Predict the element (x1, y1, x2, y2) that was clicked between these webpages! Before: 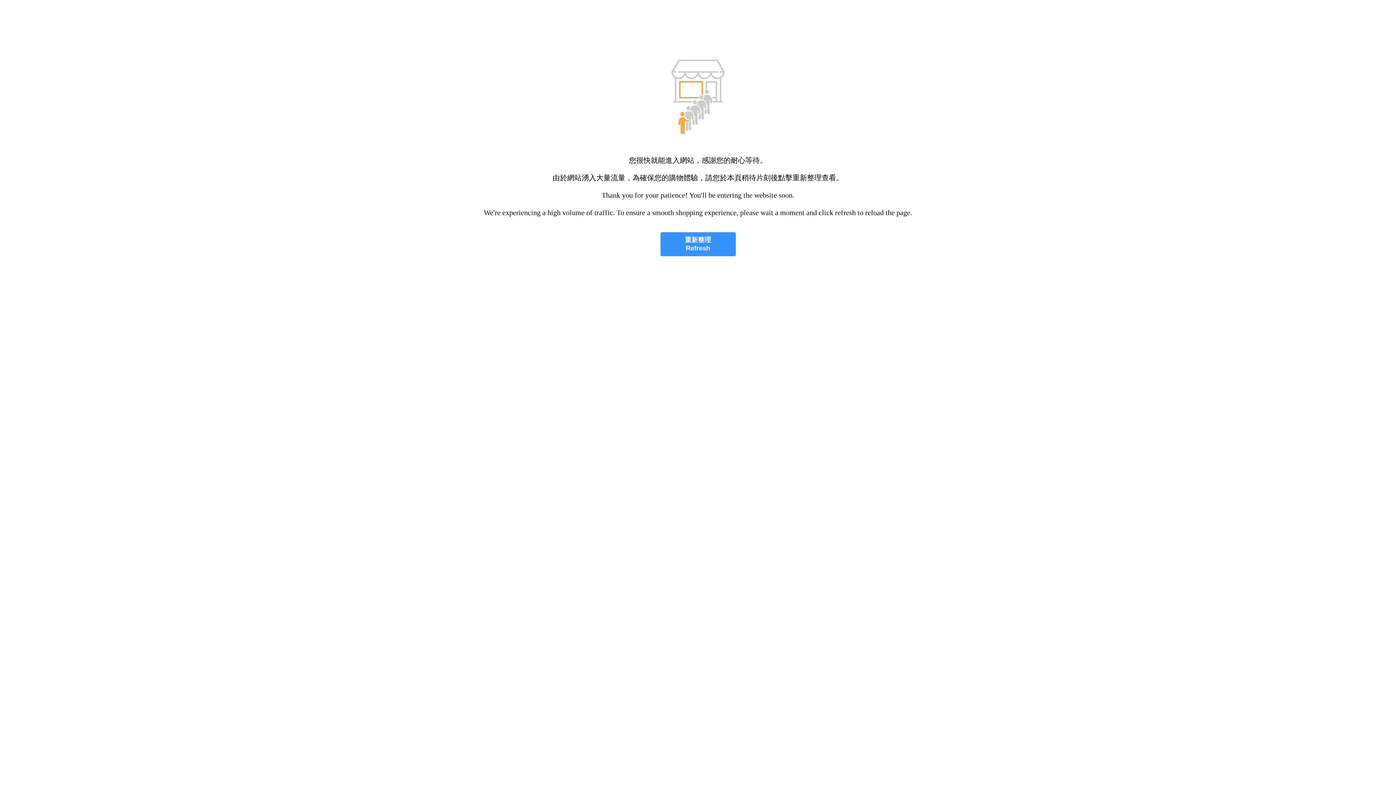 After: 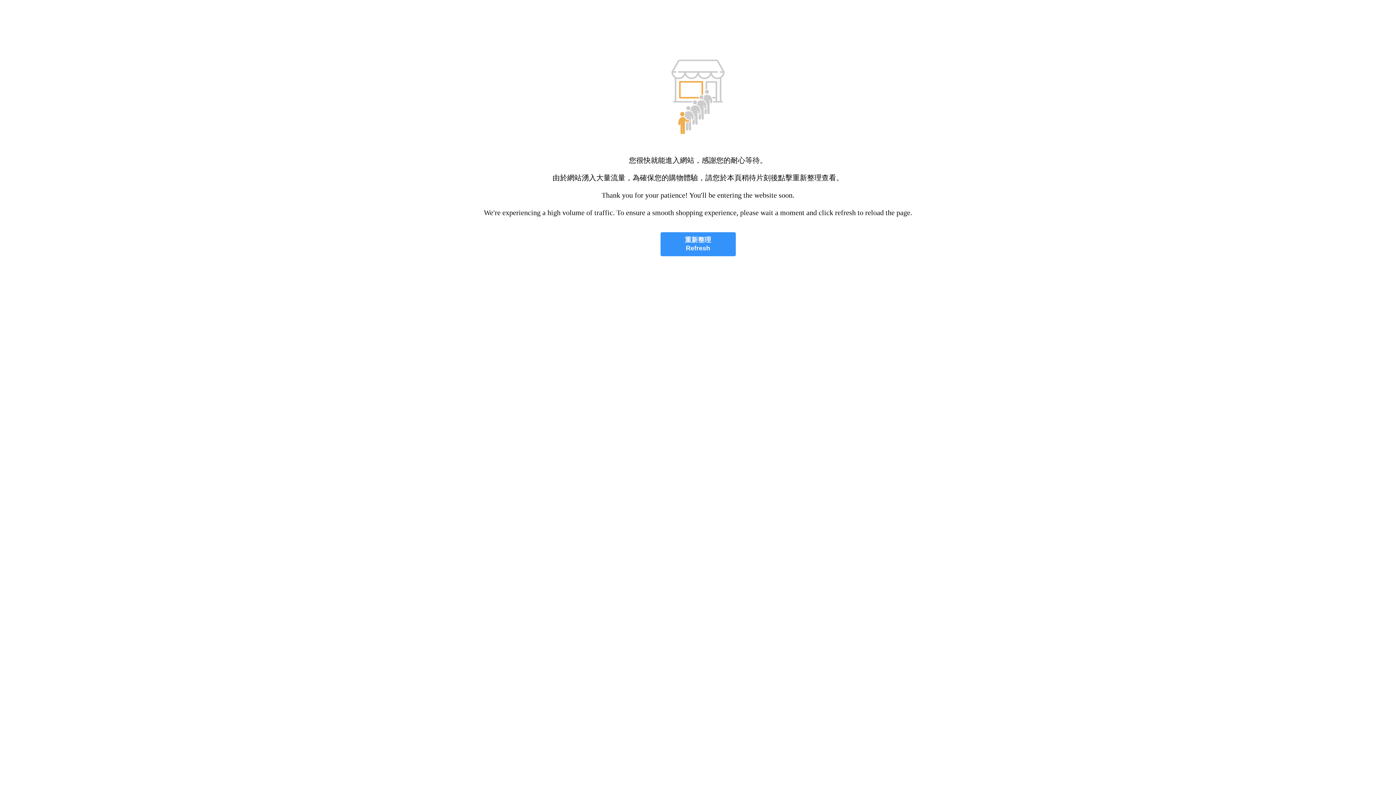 Action: bbox: (660, 232, 735, 256) label: 重新整理
Refresh